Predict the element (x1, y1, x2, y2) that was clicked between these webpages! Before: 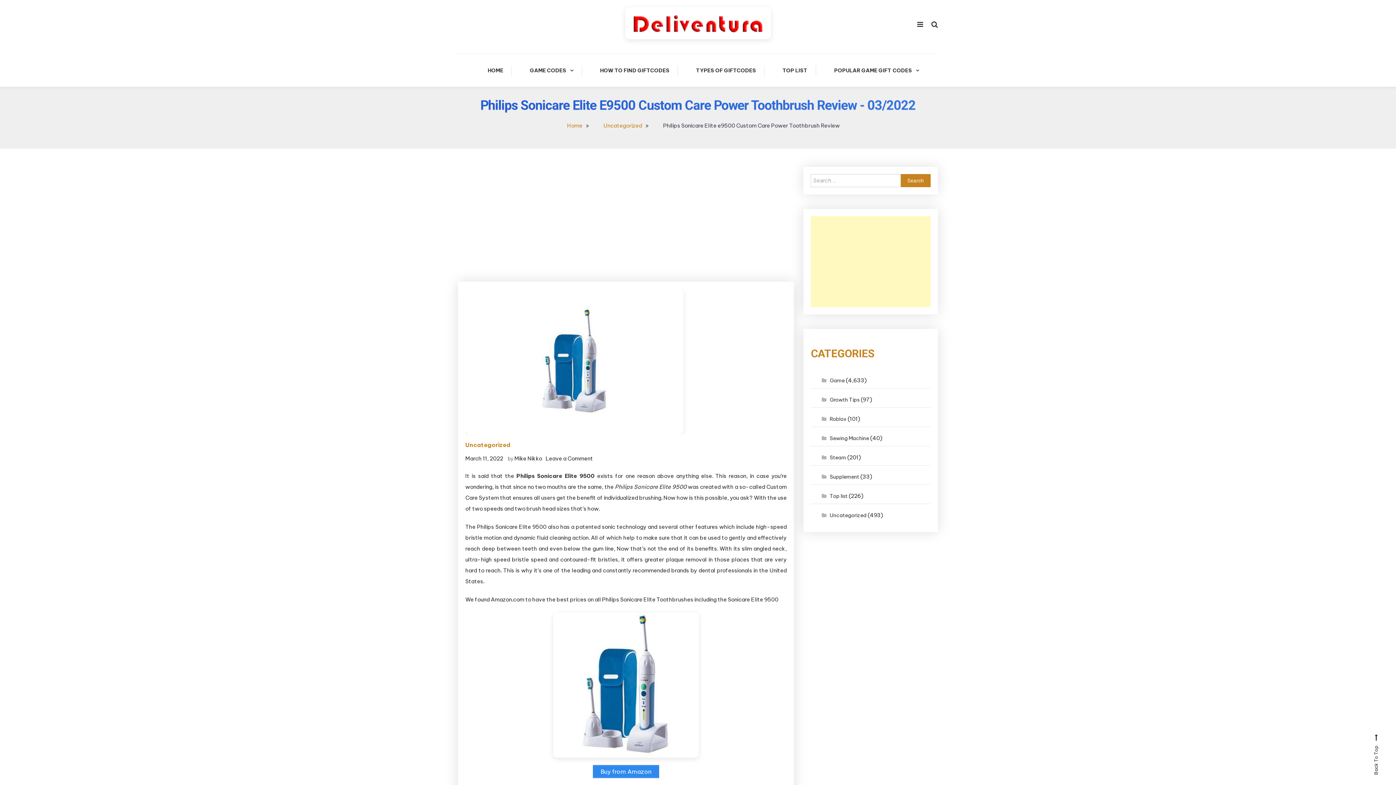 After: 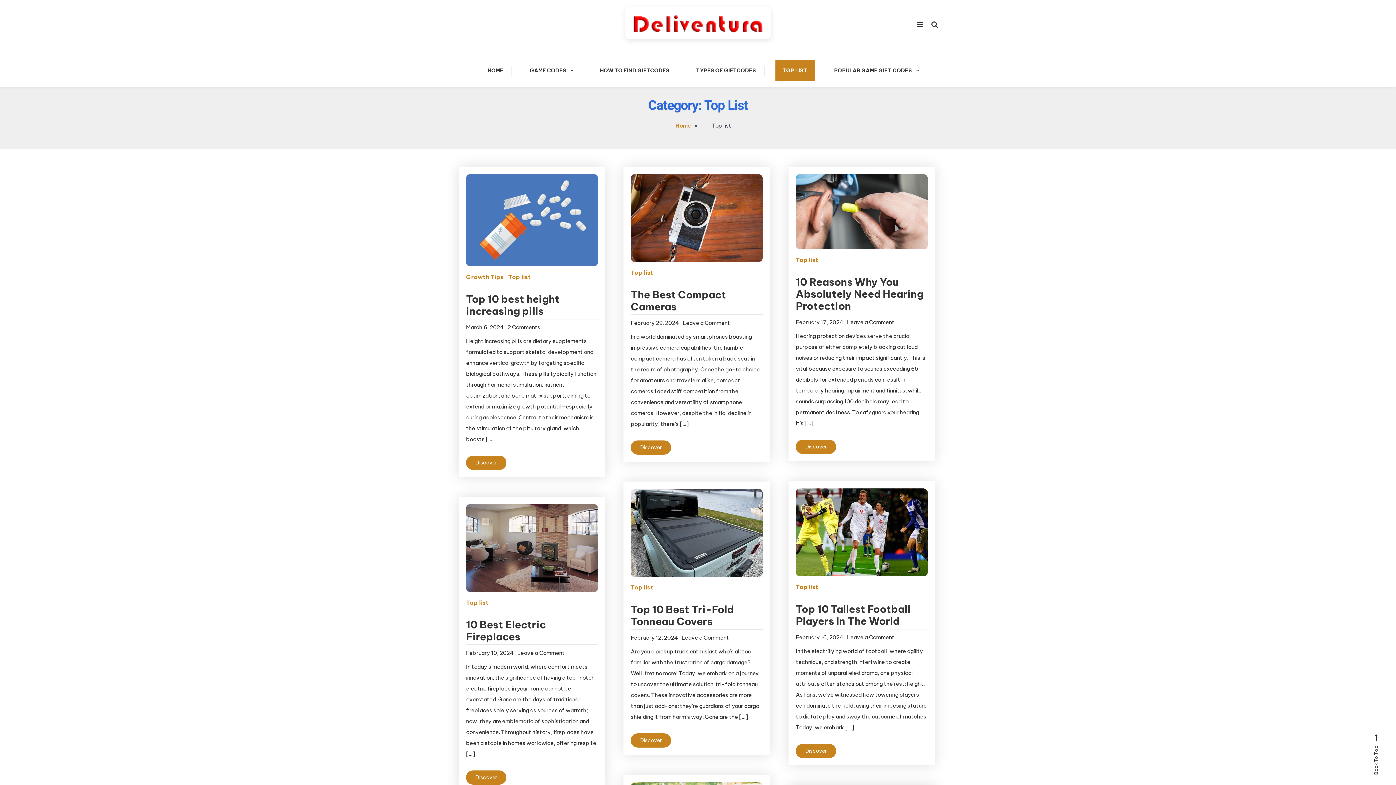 Action: bbox: (775, 59, 815, 81) label: TOP LIST